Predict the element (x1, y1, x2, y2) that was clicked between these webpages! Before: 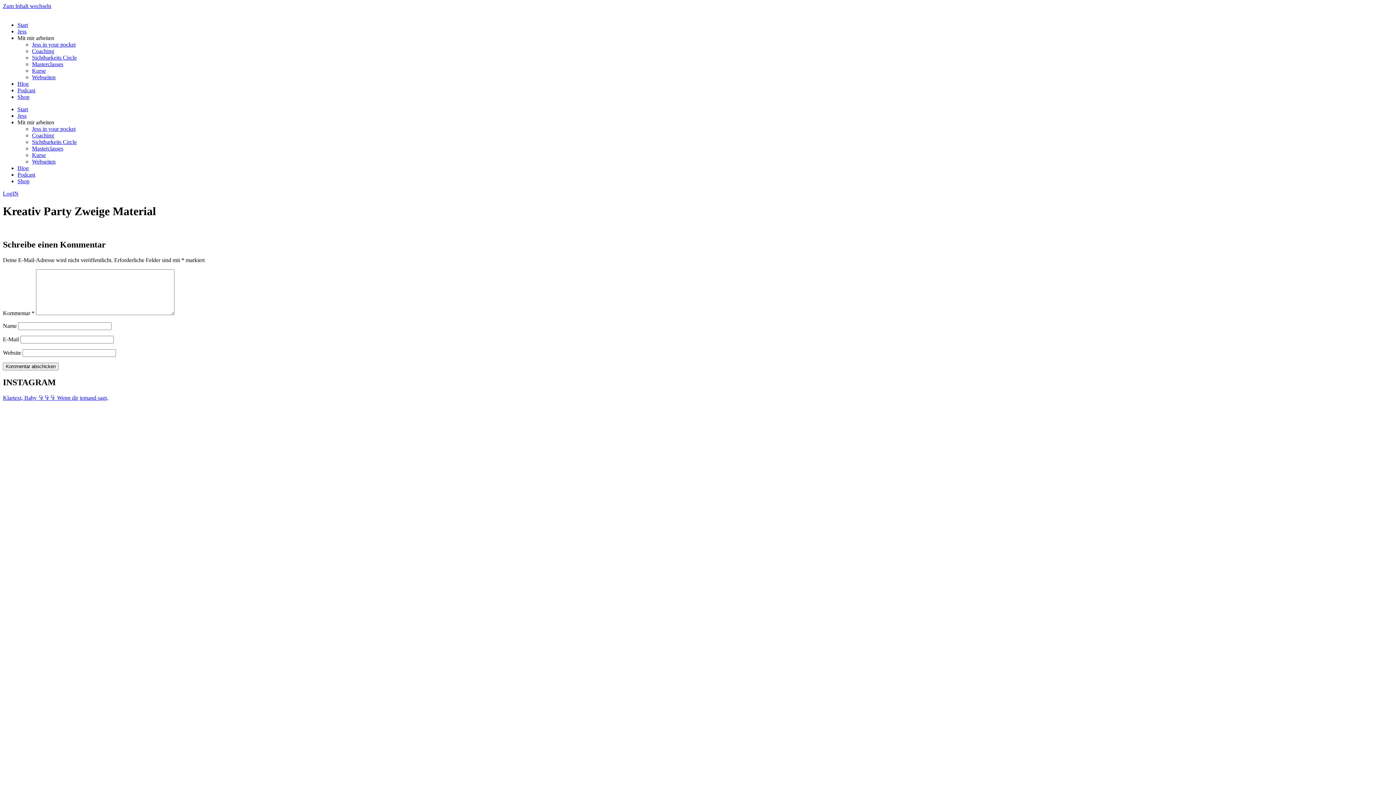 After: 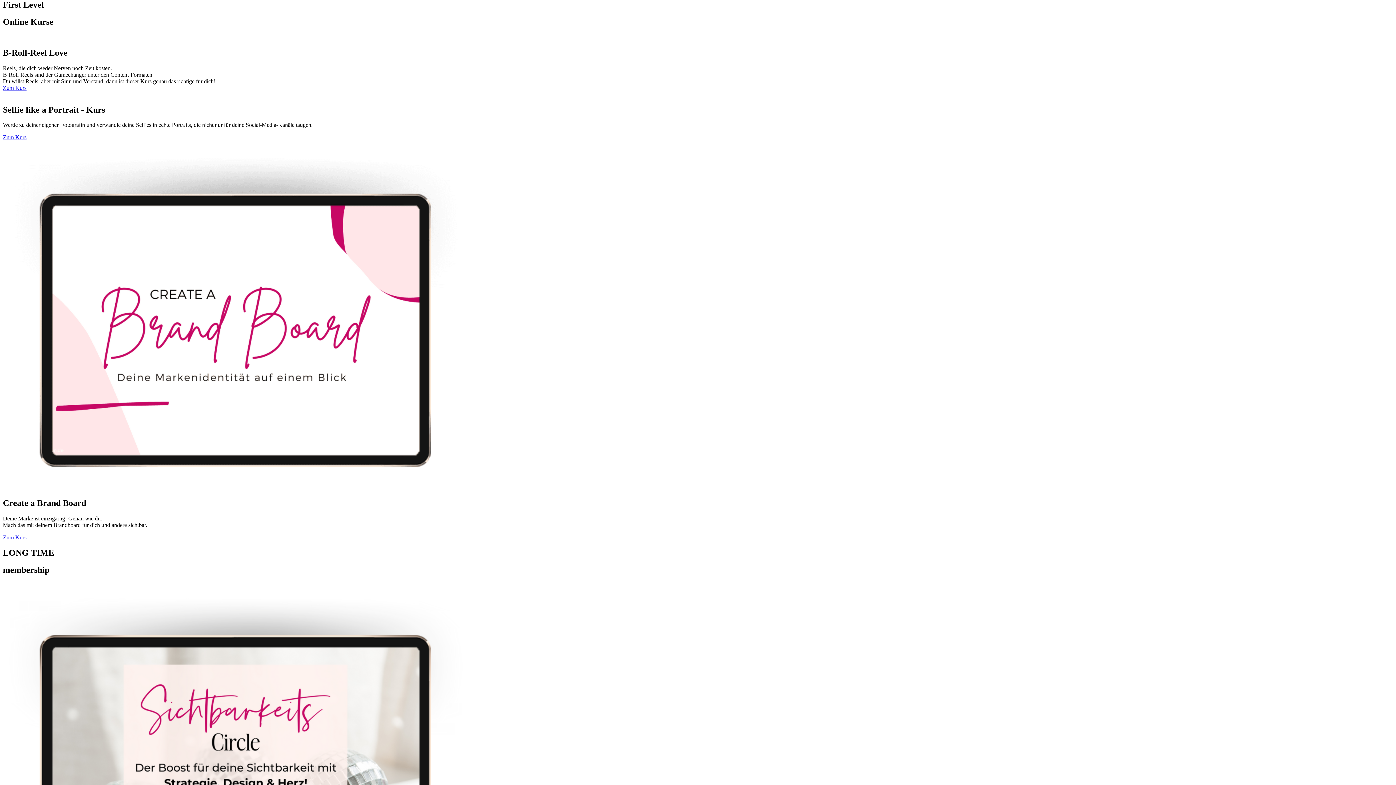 Action: label: Kurse bbox: (32, 67, 45, 73)